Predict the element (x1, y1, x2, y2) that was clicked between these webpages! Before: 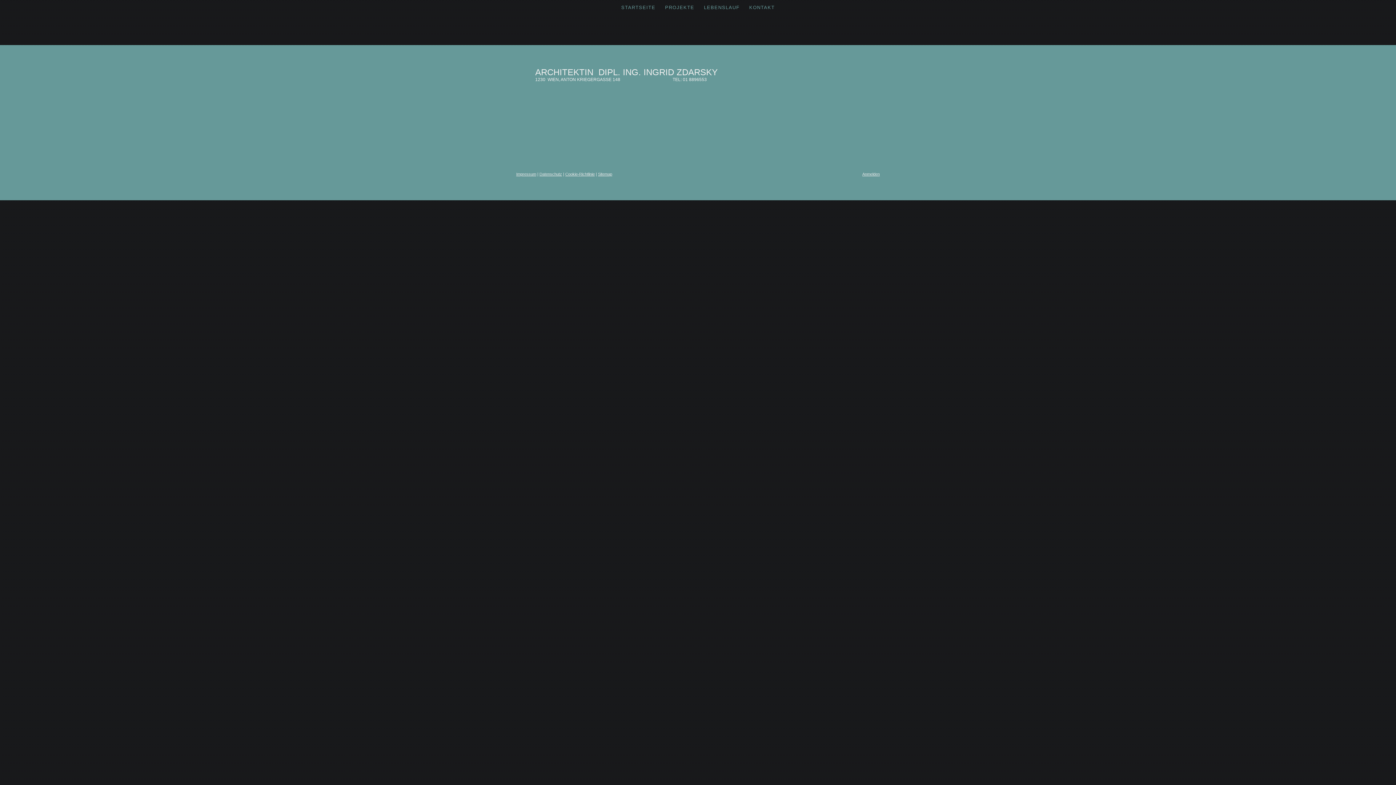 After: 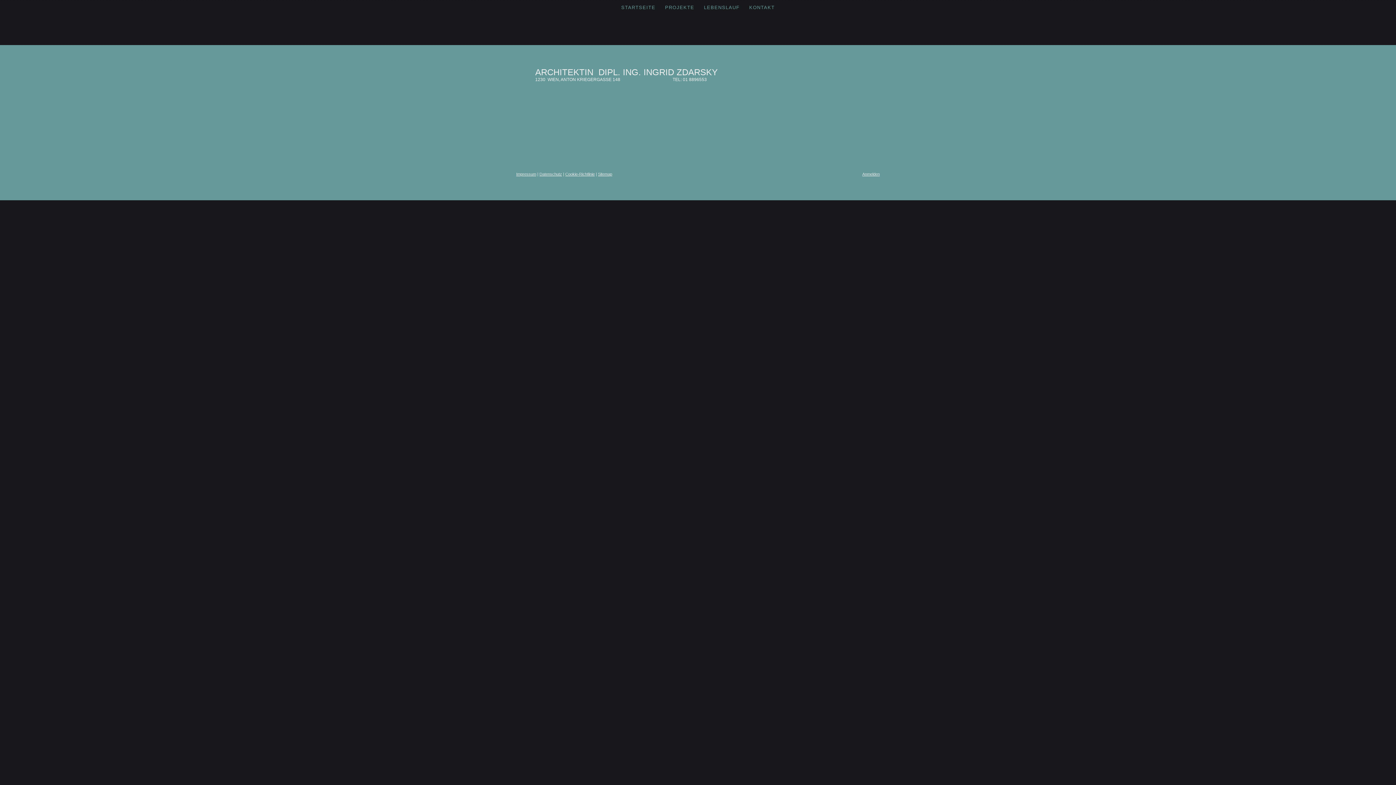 Action: label: Impressum bbox: (516, 172, 536, 176)